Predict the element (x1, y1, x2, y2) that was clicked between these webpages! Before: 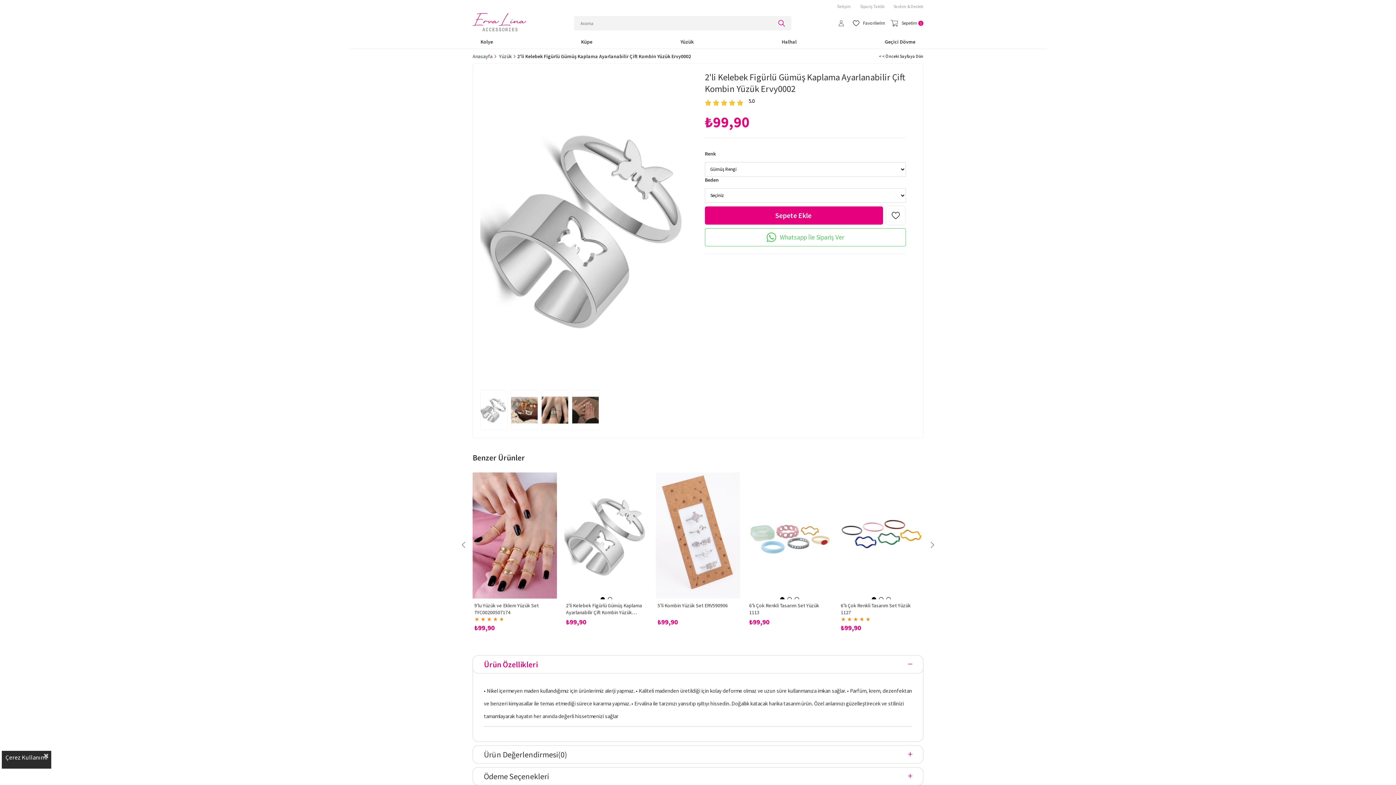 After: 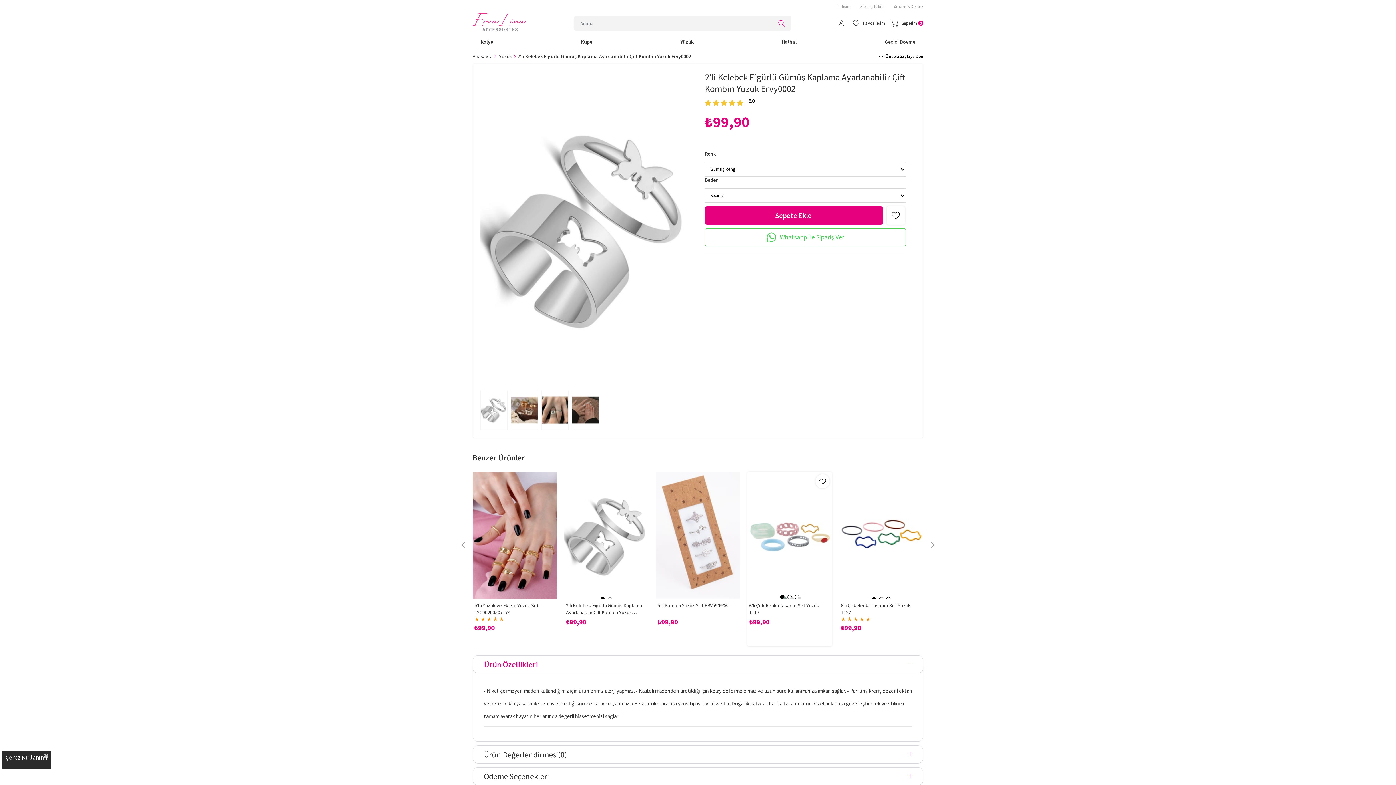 Action: bbox: (780, 597, 784, 601)